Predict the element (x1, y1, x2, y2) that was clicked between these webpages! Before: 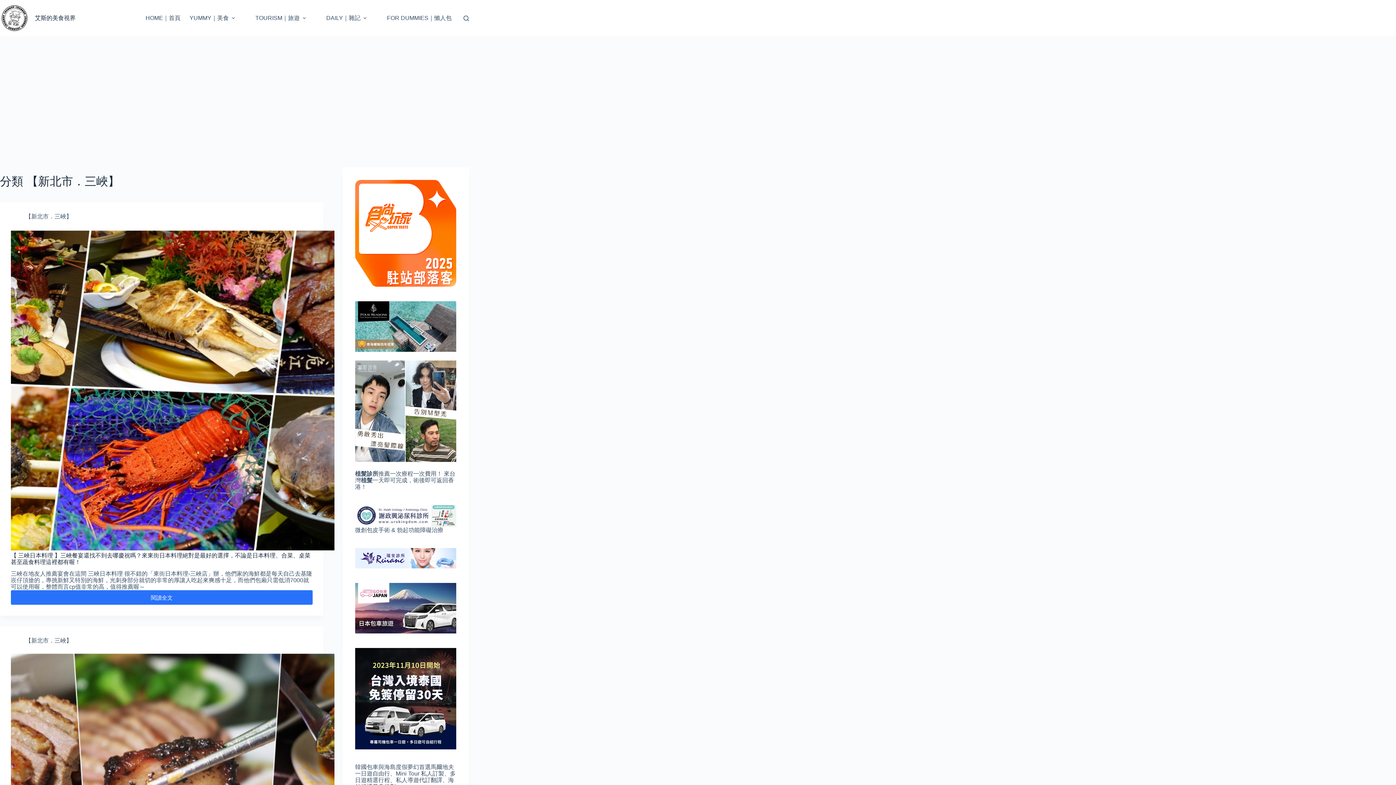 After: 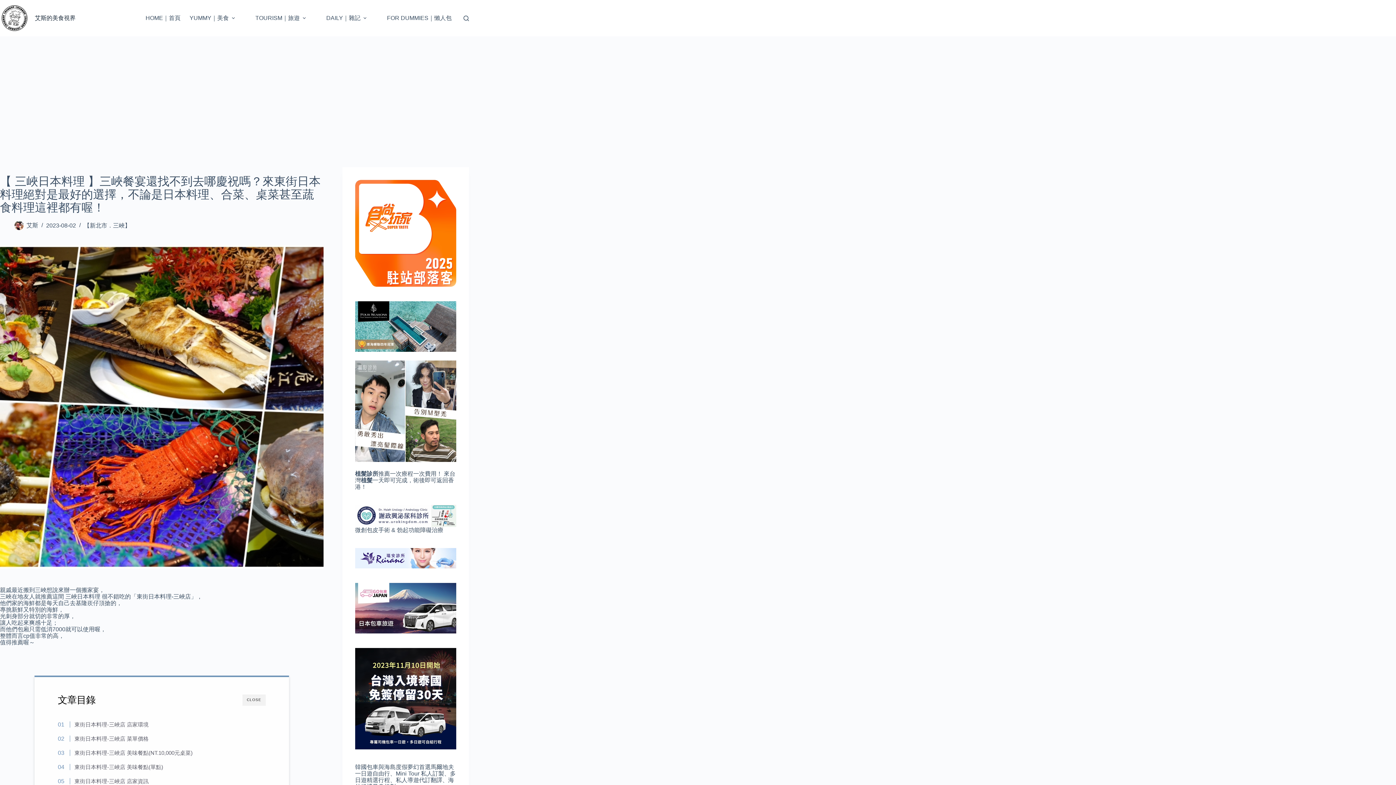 Action: label: 閱讀全文
【 三峽日本料理 】三峽餐宴還找不到去哪慶祝嗎？來東街日本料理絕對是最好的選擇，不論是日本料理、合菜、桌菜甚至蔬食料理這裡都有喔！ bbox: (10, 590, 312, 605)